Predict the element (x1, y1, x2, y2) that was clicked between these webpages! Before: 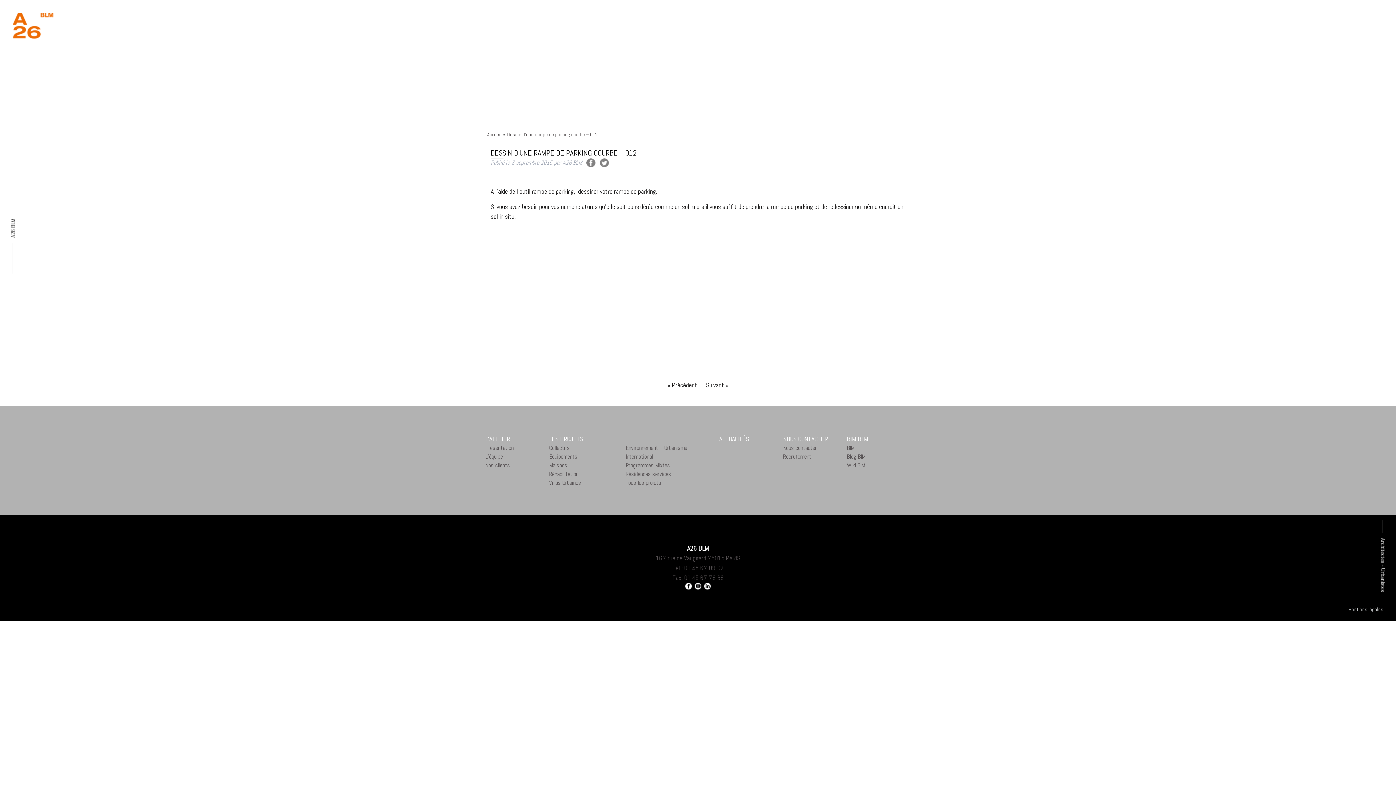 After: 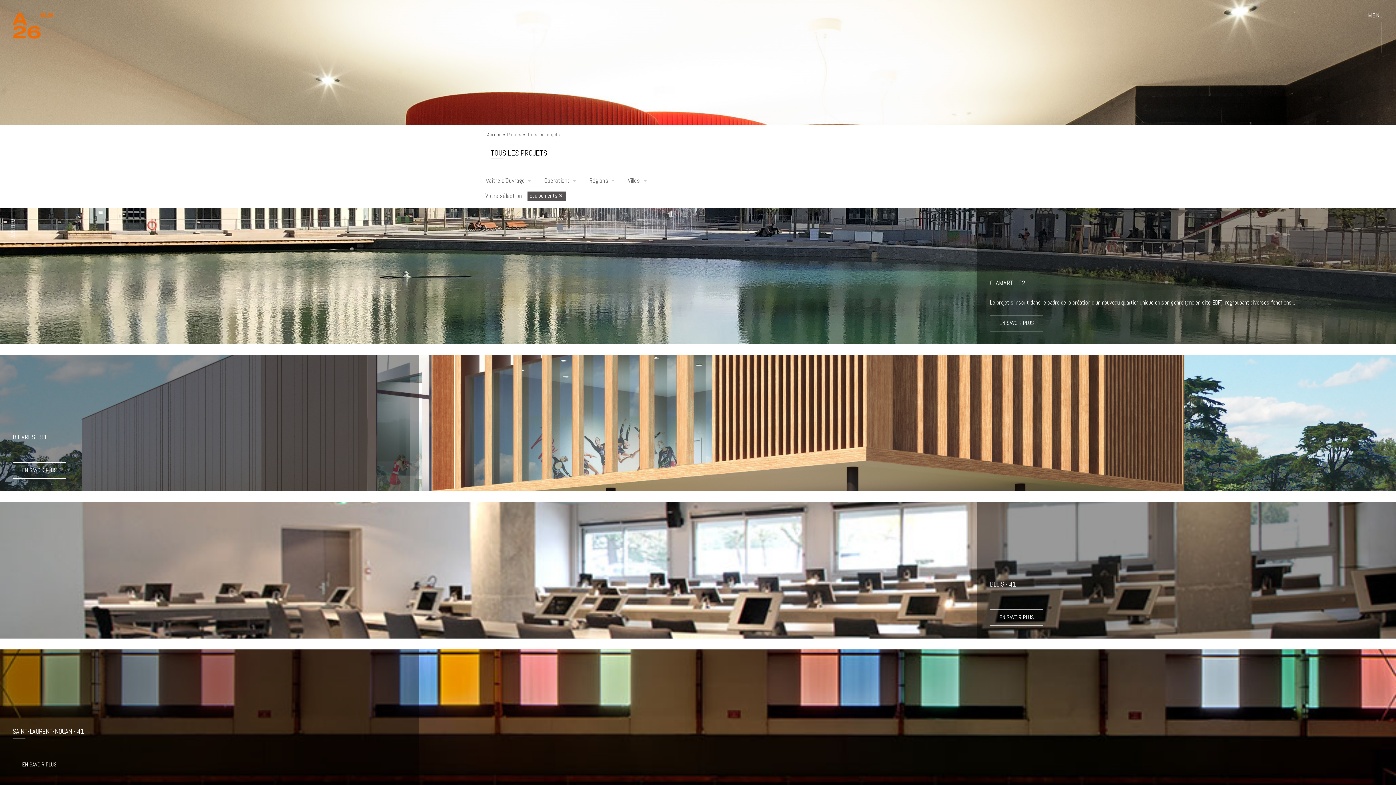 Action: bbox: (549, 452, 625, 461) label: Équipements